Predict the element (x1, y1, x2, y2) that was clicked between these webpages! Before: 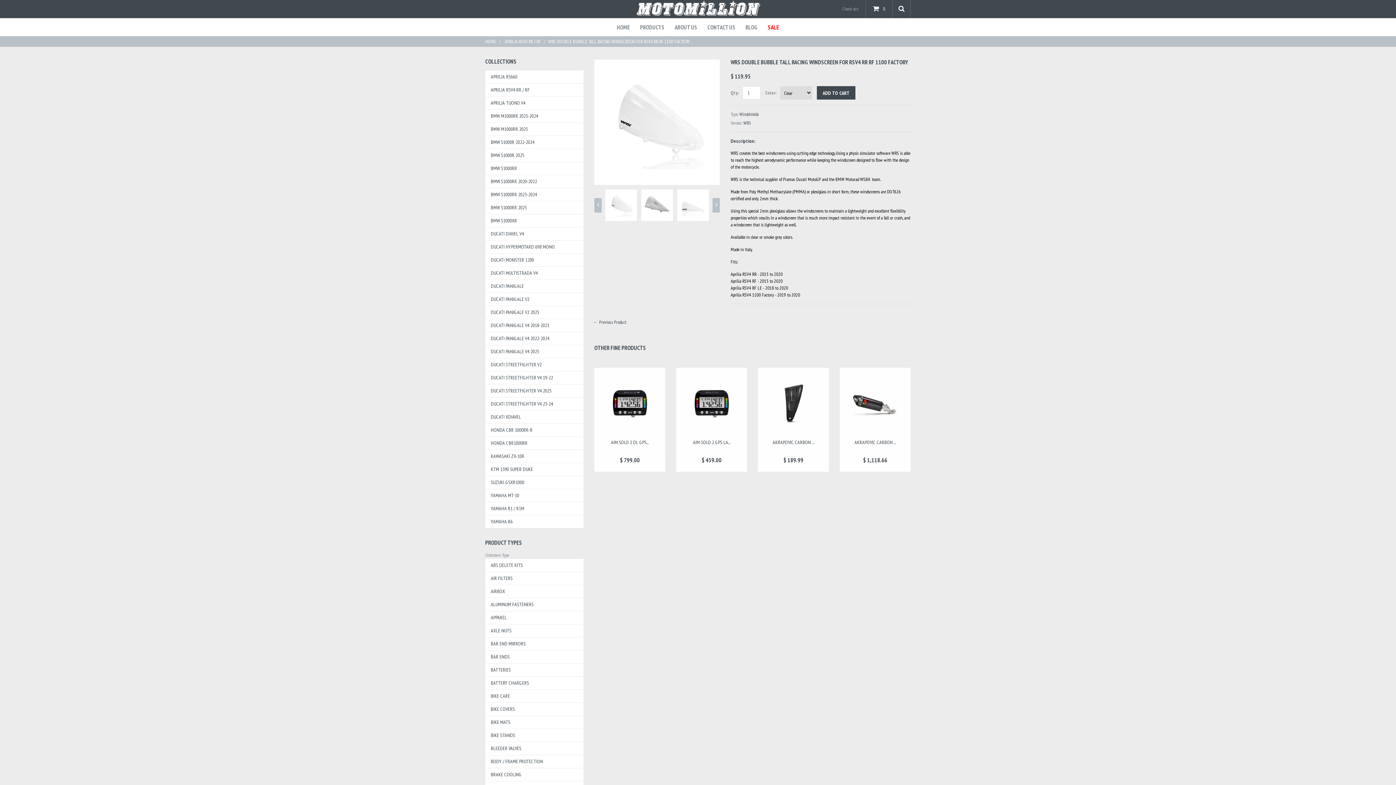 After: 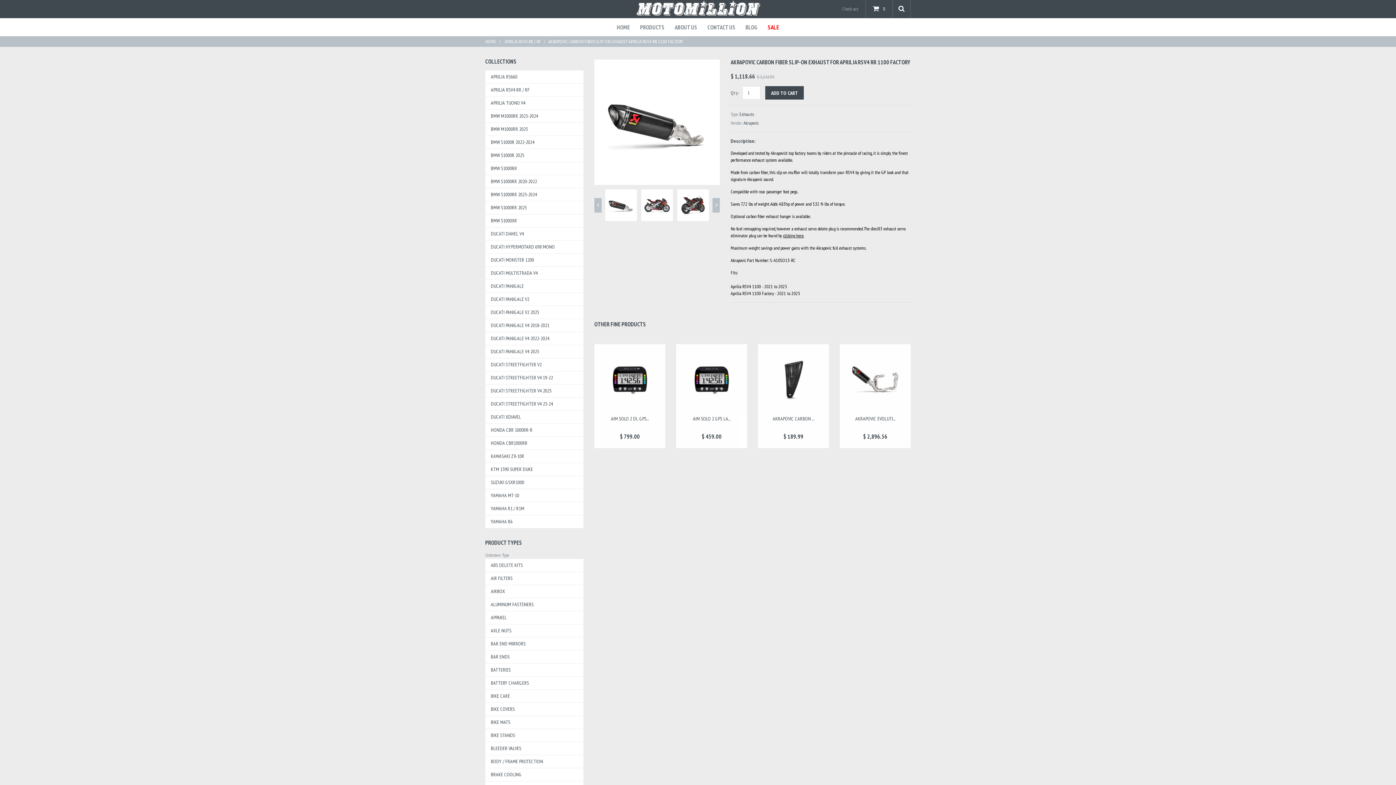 Action: bbox: (854, 438, 896, 454) label: AKRAPOVIC CARBON ...